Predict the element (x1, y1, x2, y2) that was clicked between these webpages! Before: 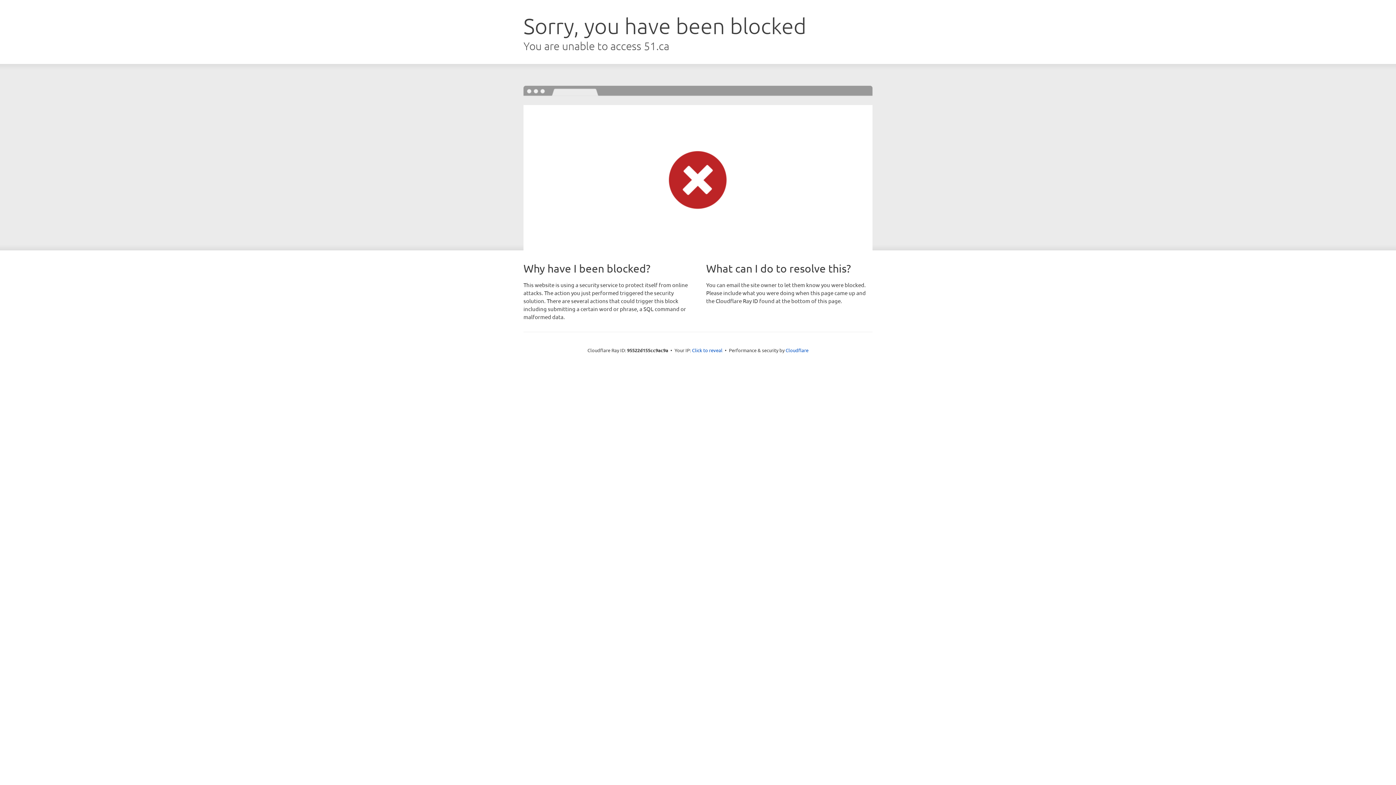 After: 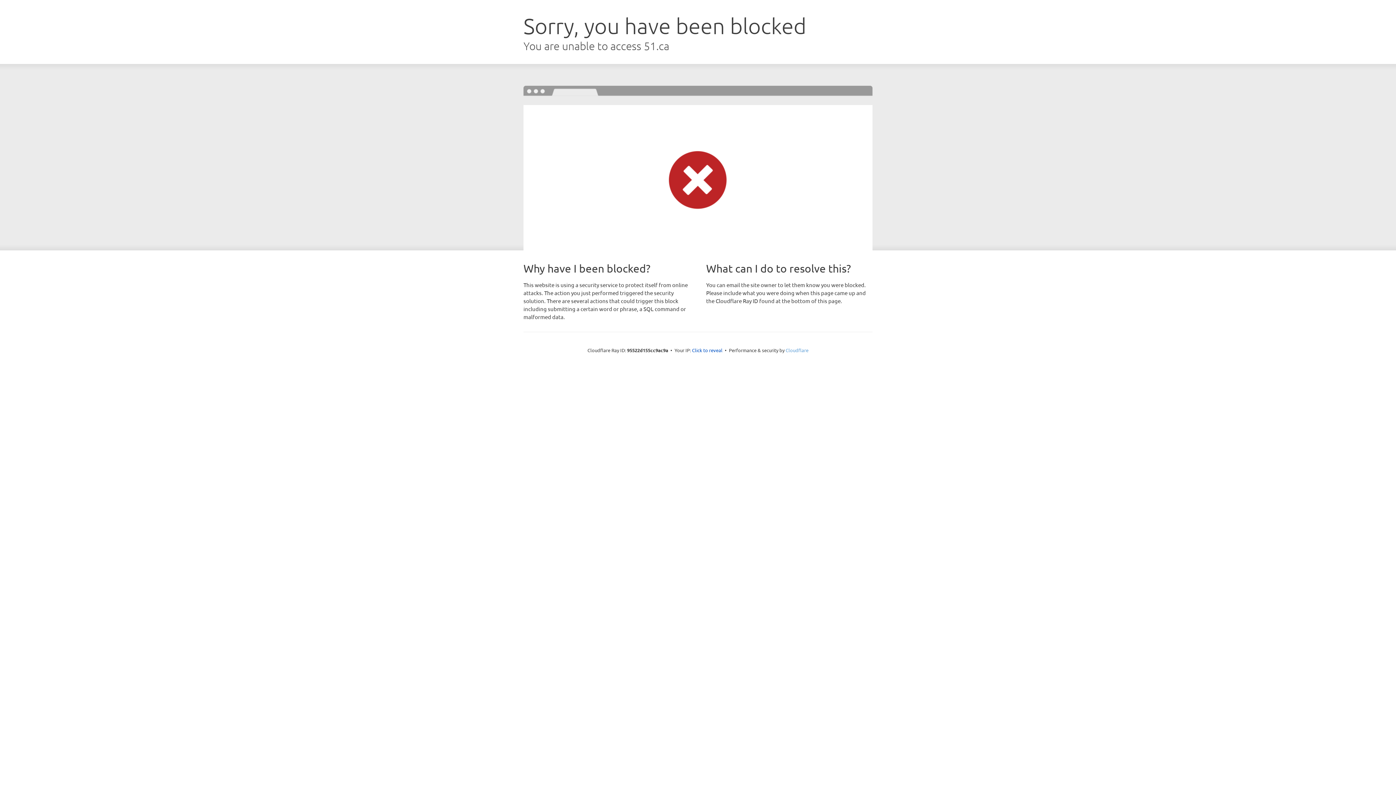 Action: label: Cloudflare bbox: (785, 347, 808, 353)